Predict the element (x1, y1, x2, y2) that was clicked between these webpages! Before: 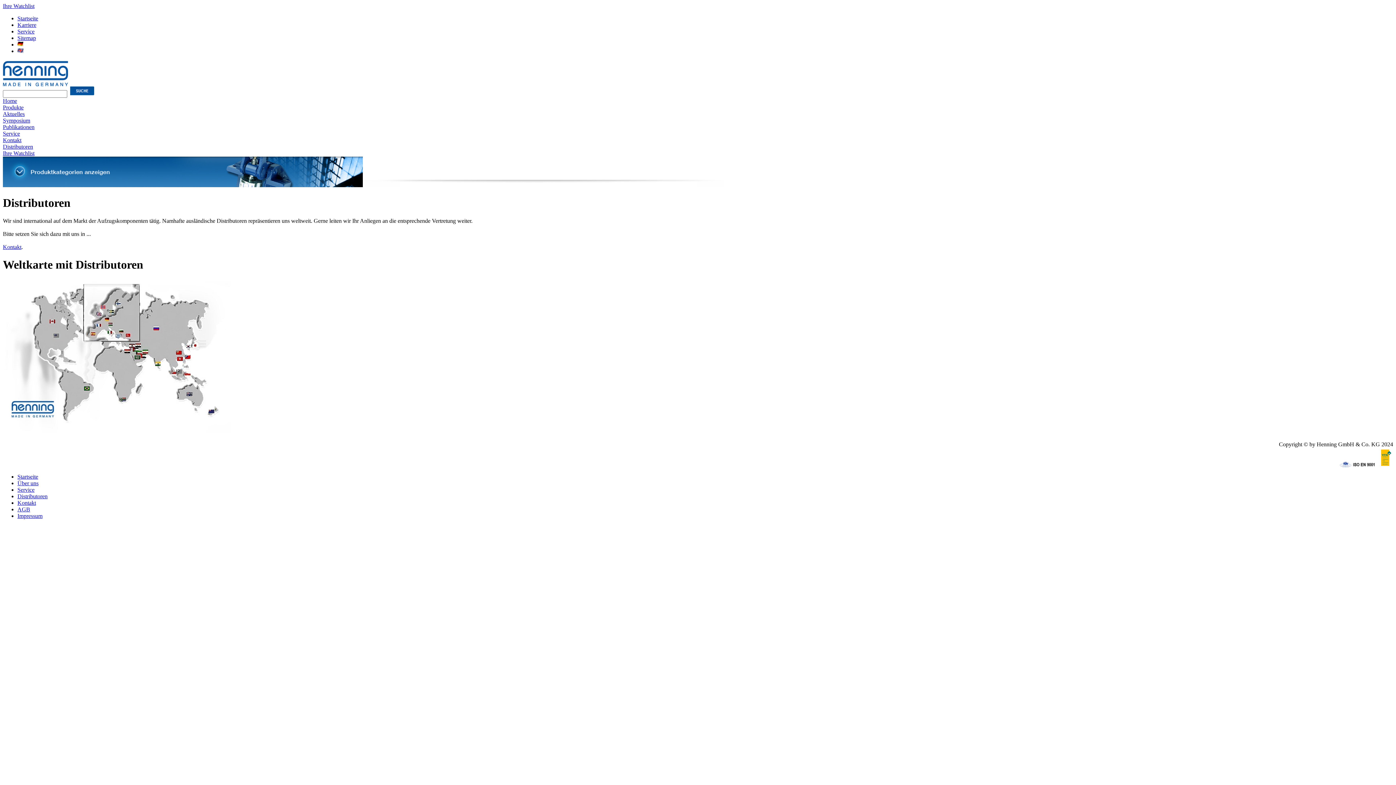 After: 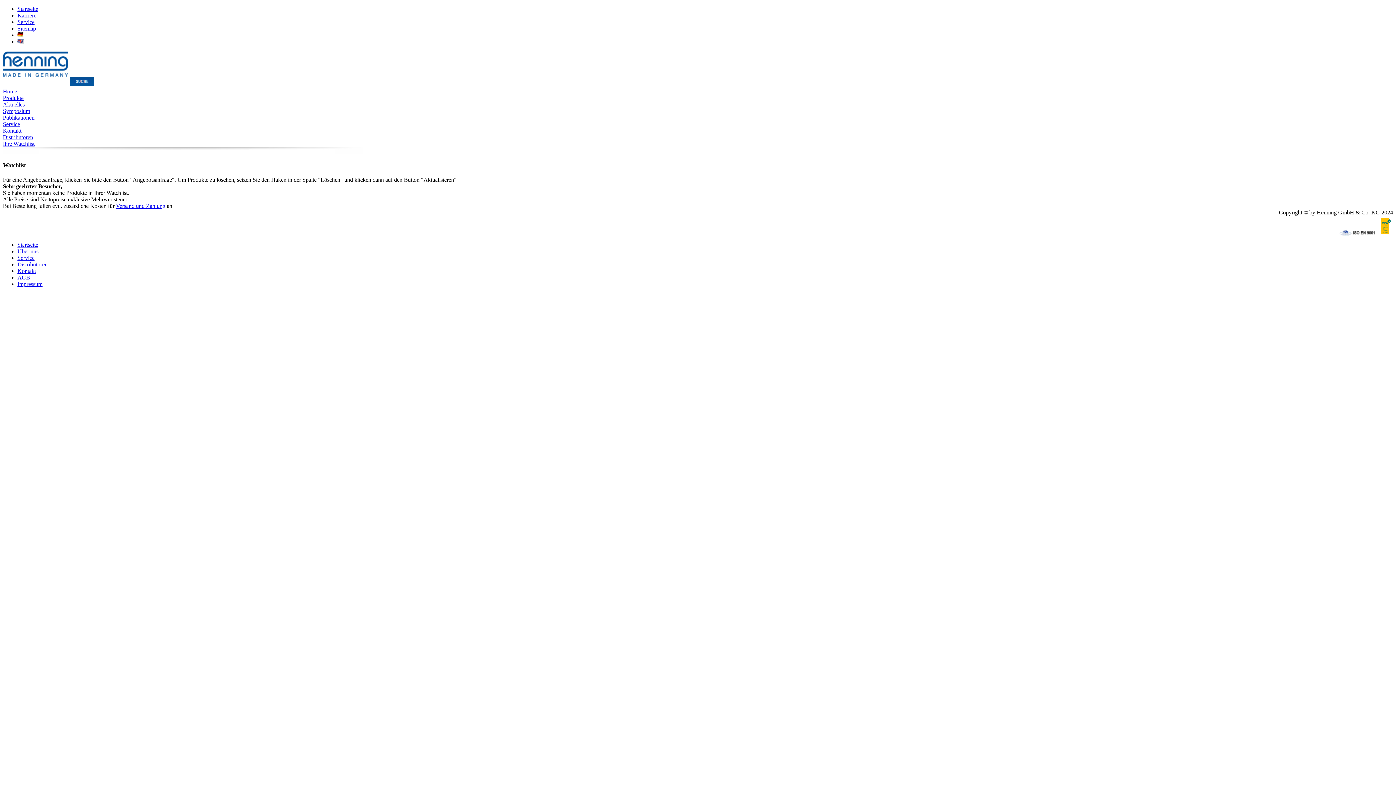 Action: label: Ihre Watchlist bbox: (2, 2, 34, 9)